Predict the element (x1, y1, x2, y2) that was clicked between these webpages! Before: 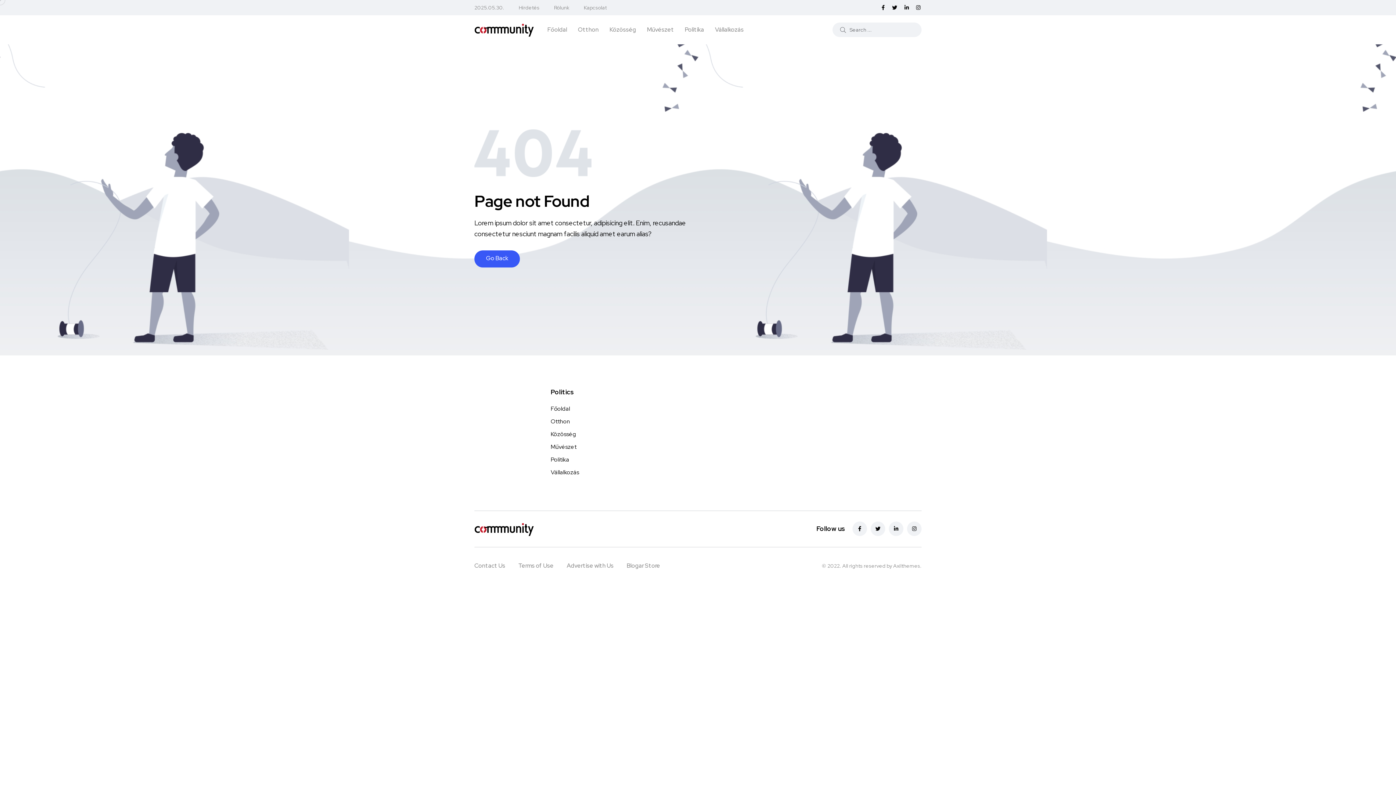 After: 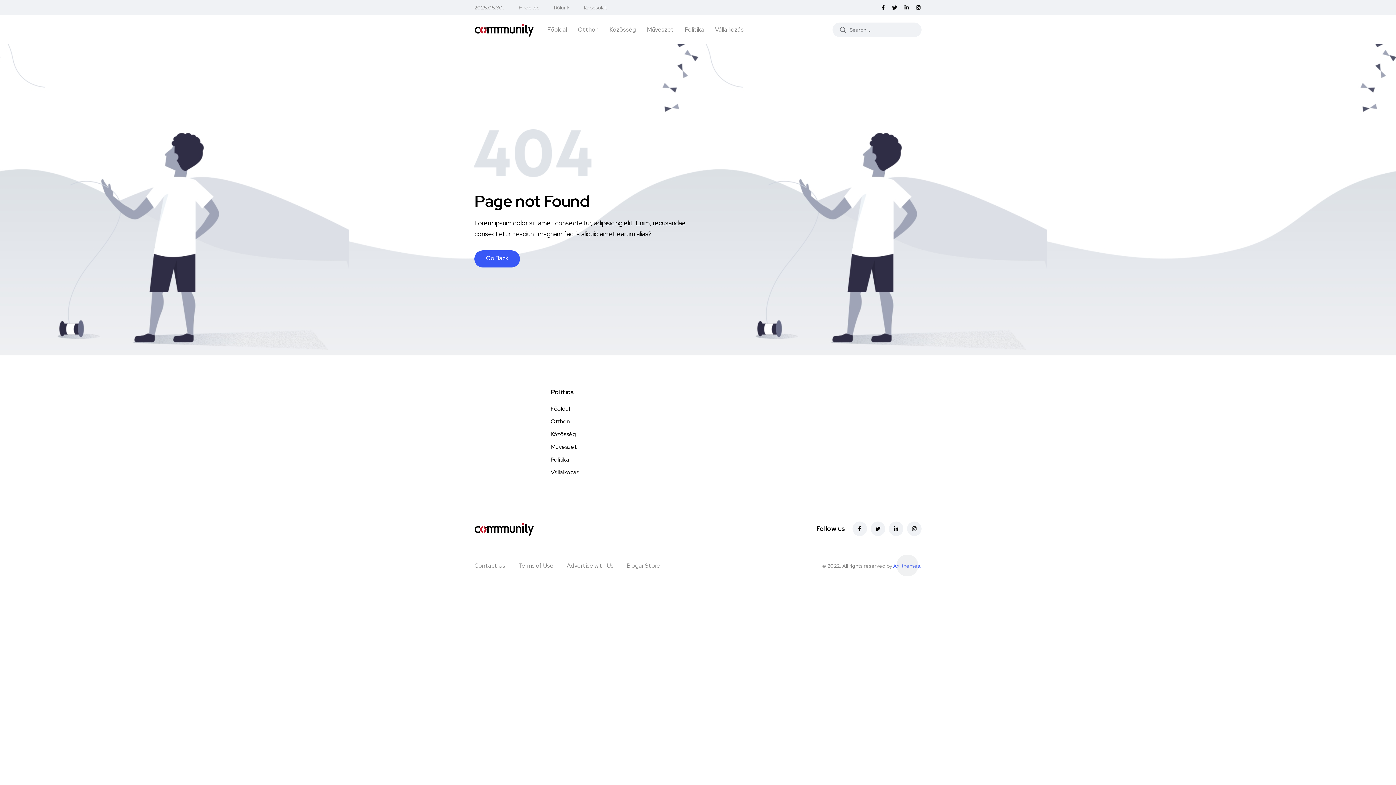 Action: bbox: (893, 562, 921, 569) label: Axilthemes.